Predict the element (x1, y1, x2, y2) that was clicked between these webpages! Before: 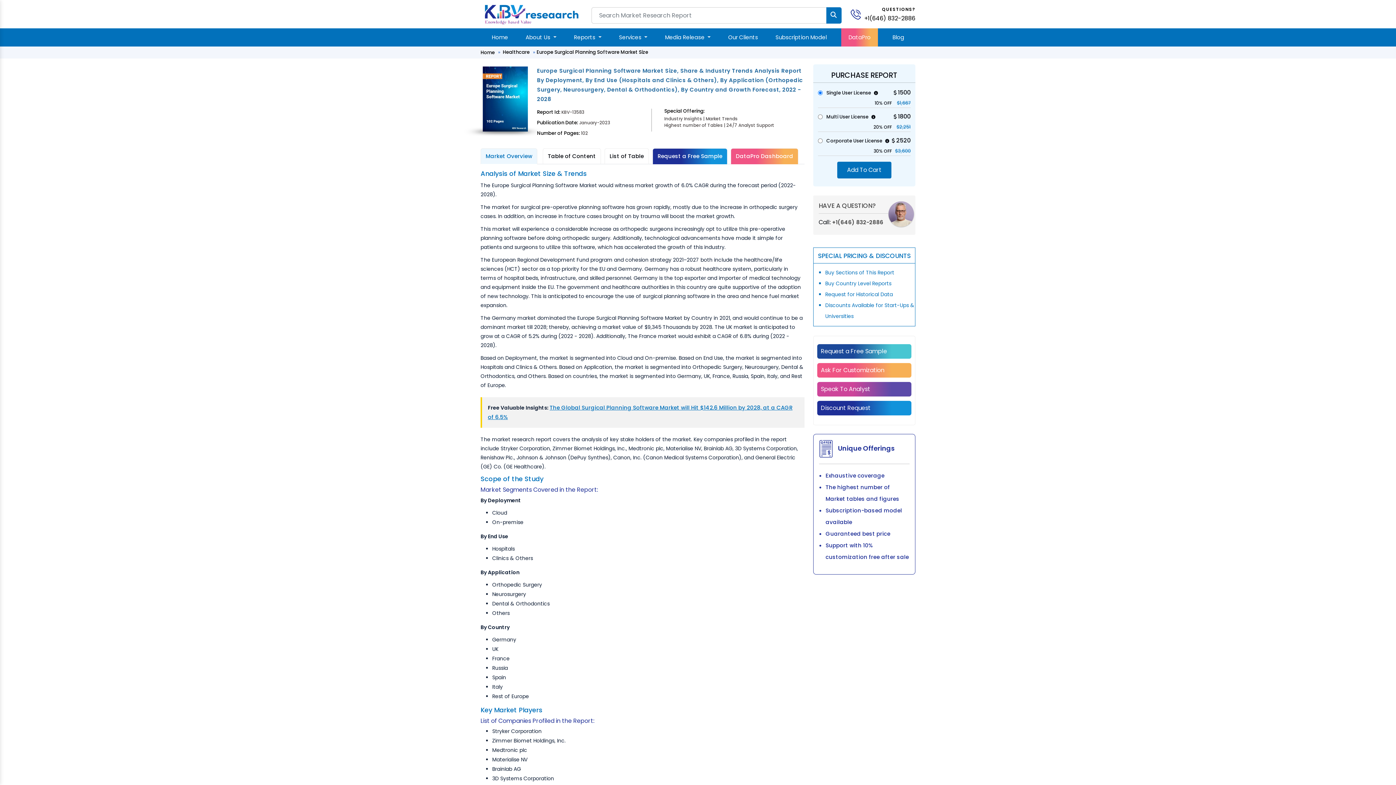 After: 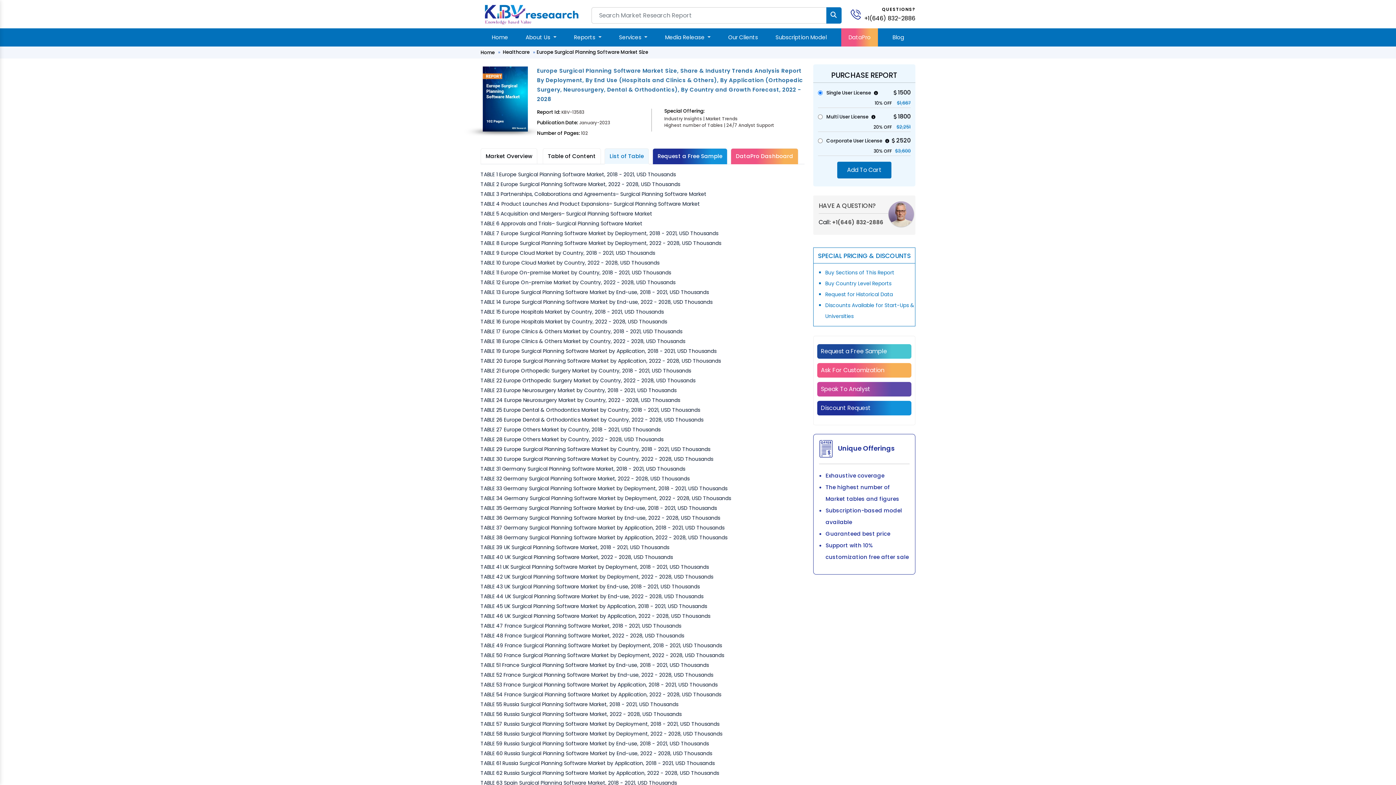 Action: bbox: (604, 148, 649, 164) label: List of Table